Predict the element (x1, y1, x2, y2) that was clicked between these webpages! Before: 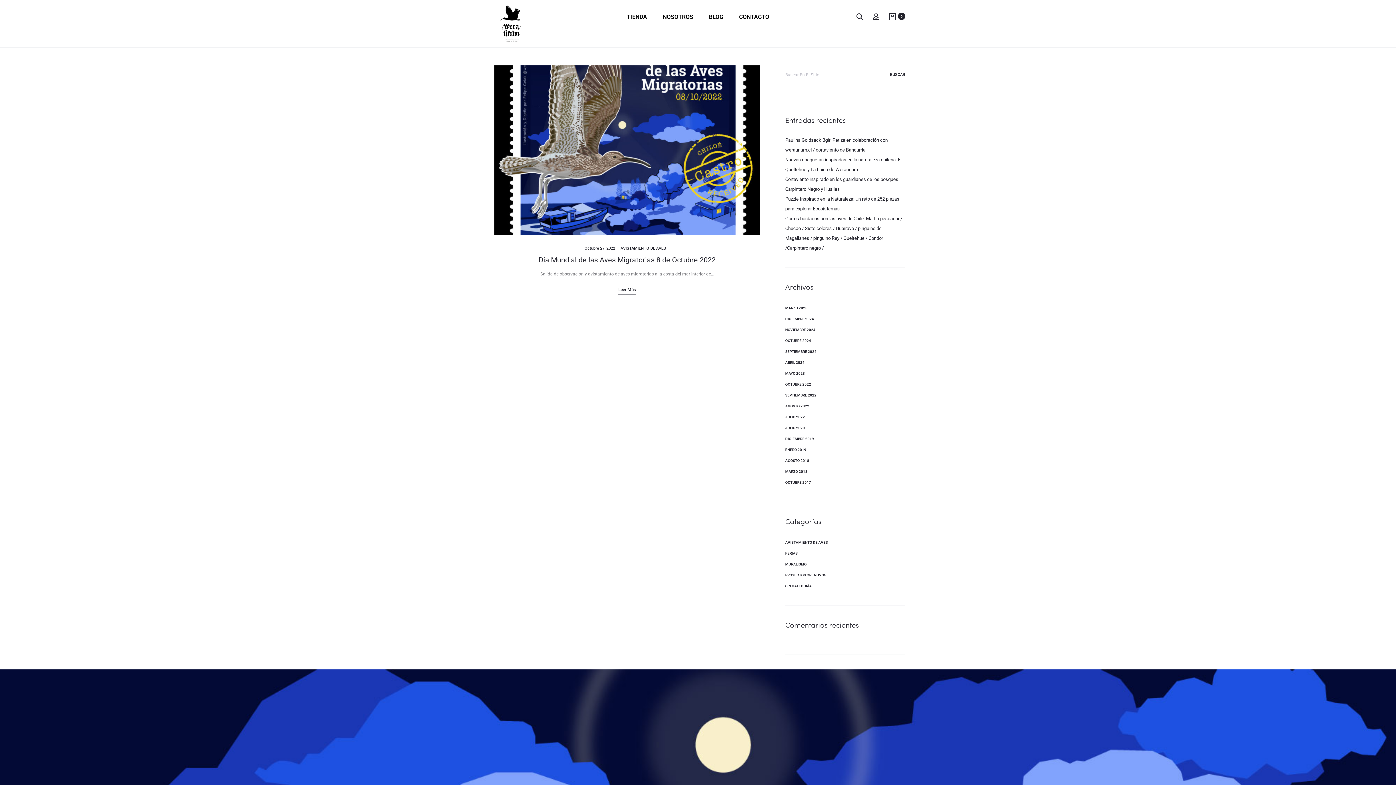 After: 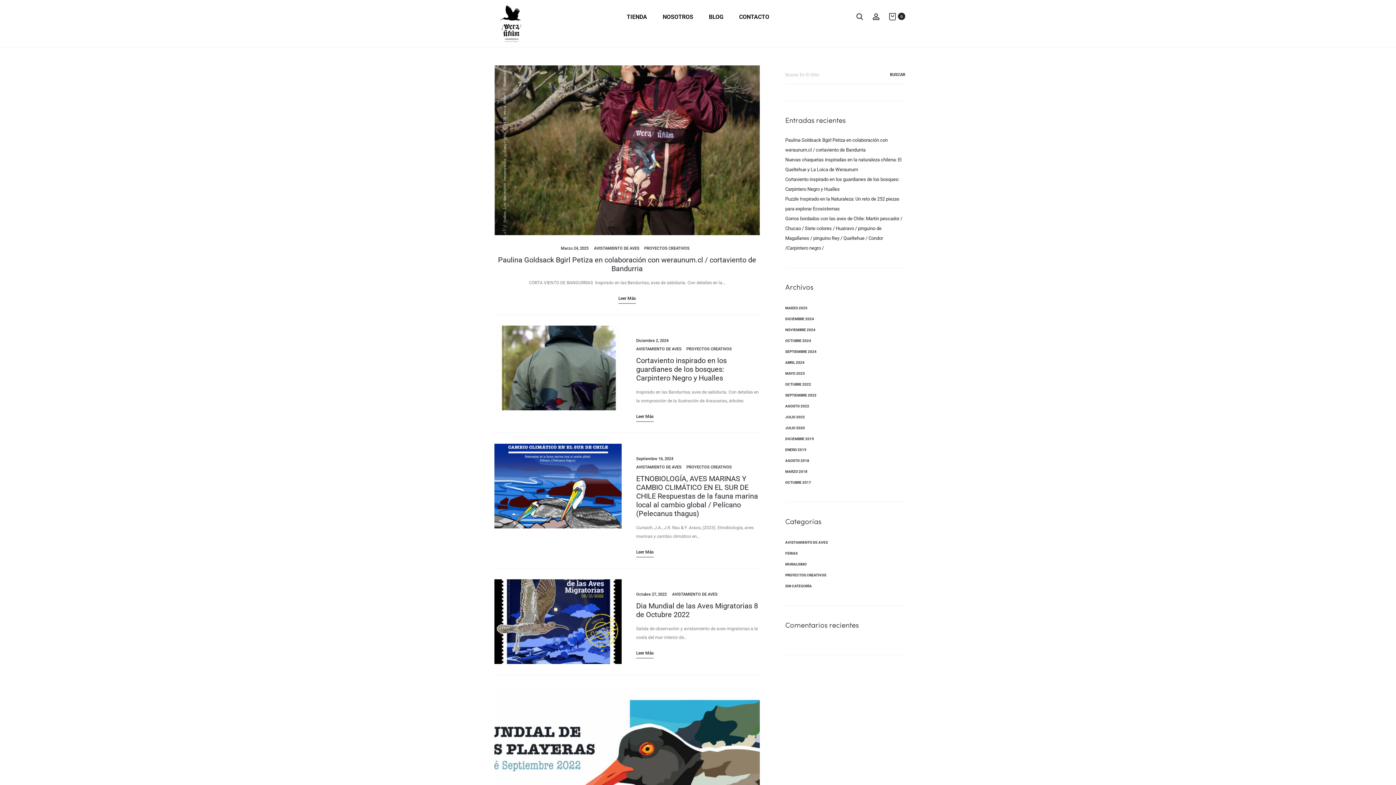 Action: label: AVISTAMIENTO DE AVES bbox: (620, 246, 666, 250)